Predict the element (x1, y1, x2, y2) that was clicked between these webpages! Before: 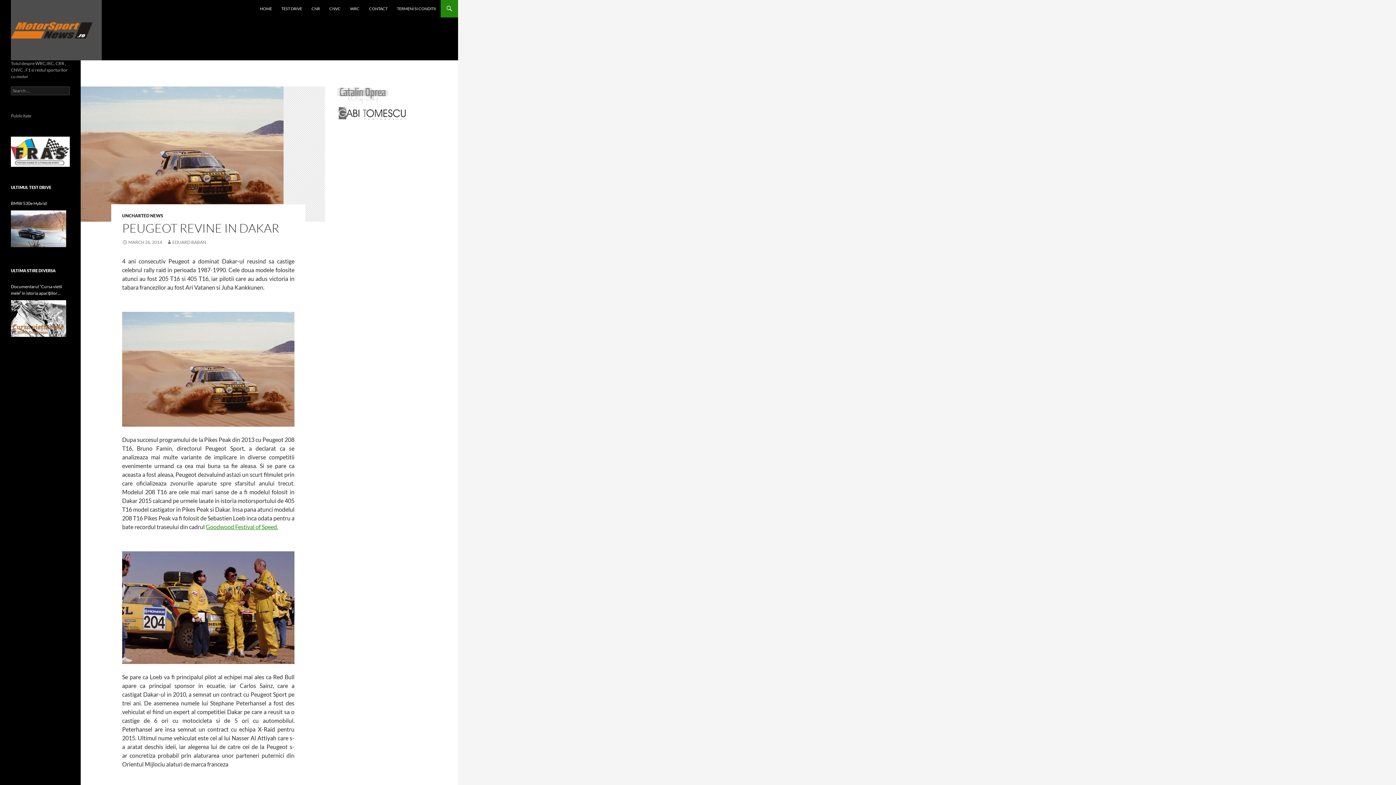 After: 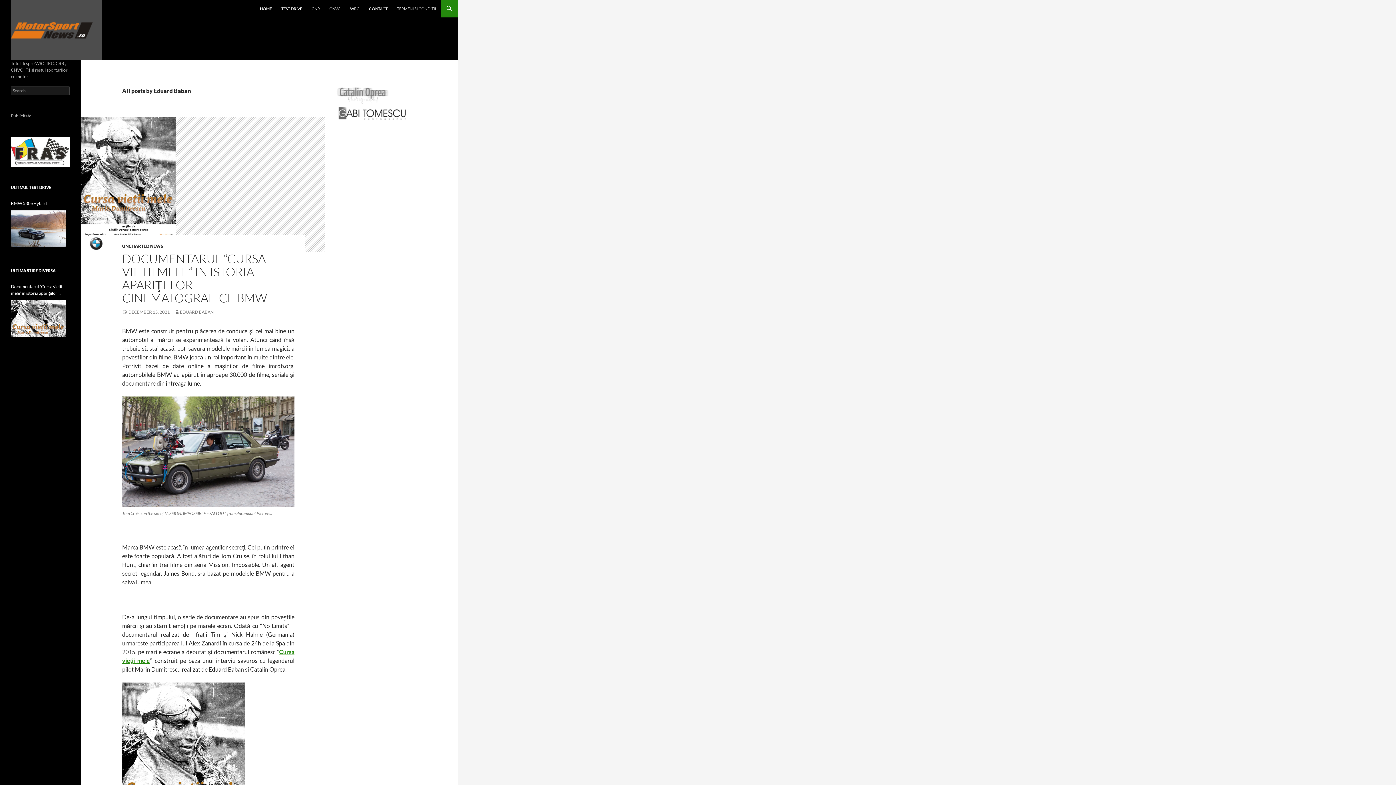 Action: label: EDUARD BABAN bbox: (166, 239, 206, 245)